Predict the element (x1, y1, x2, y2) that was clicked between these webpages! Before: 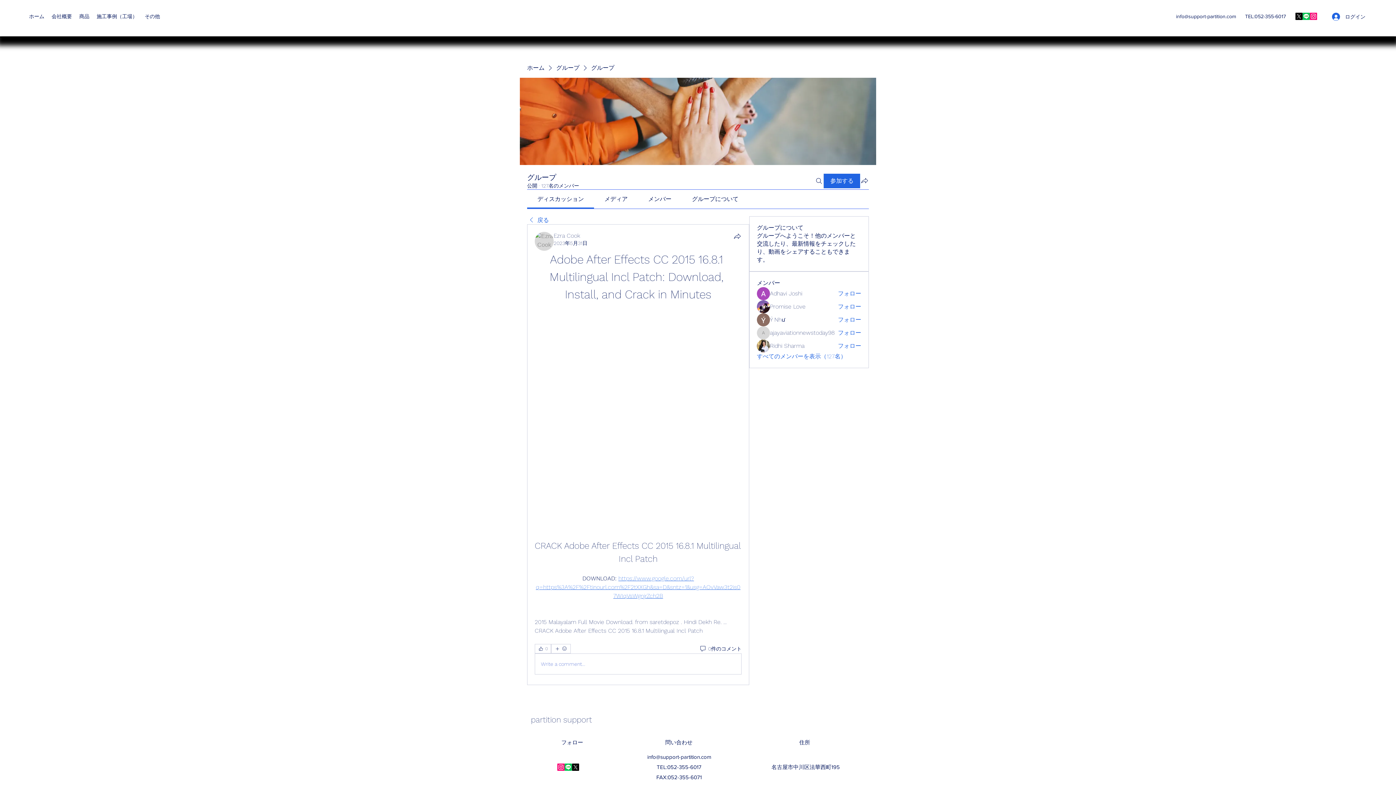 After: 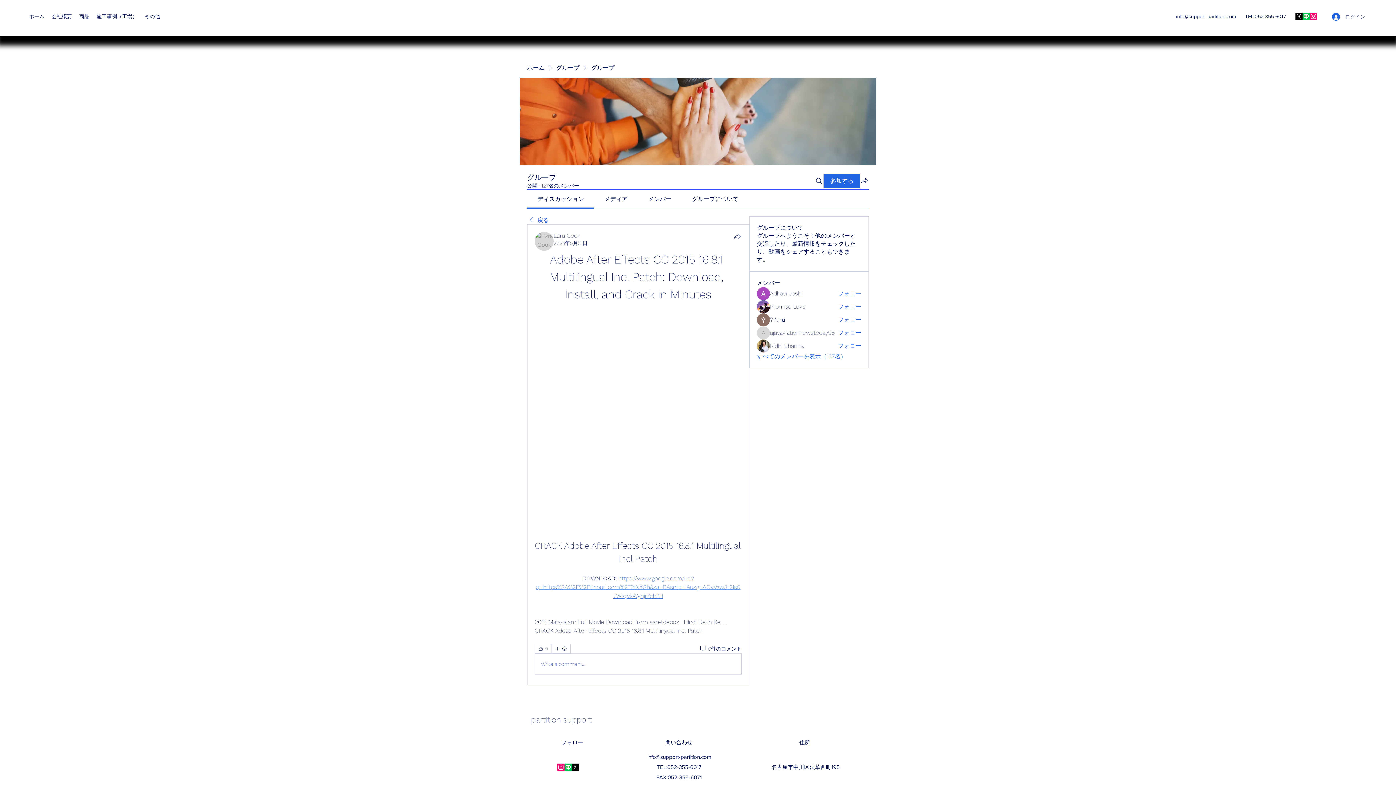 Action: bbox: (1327, 10, 1367, 23) label: ログイン